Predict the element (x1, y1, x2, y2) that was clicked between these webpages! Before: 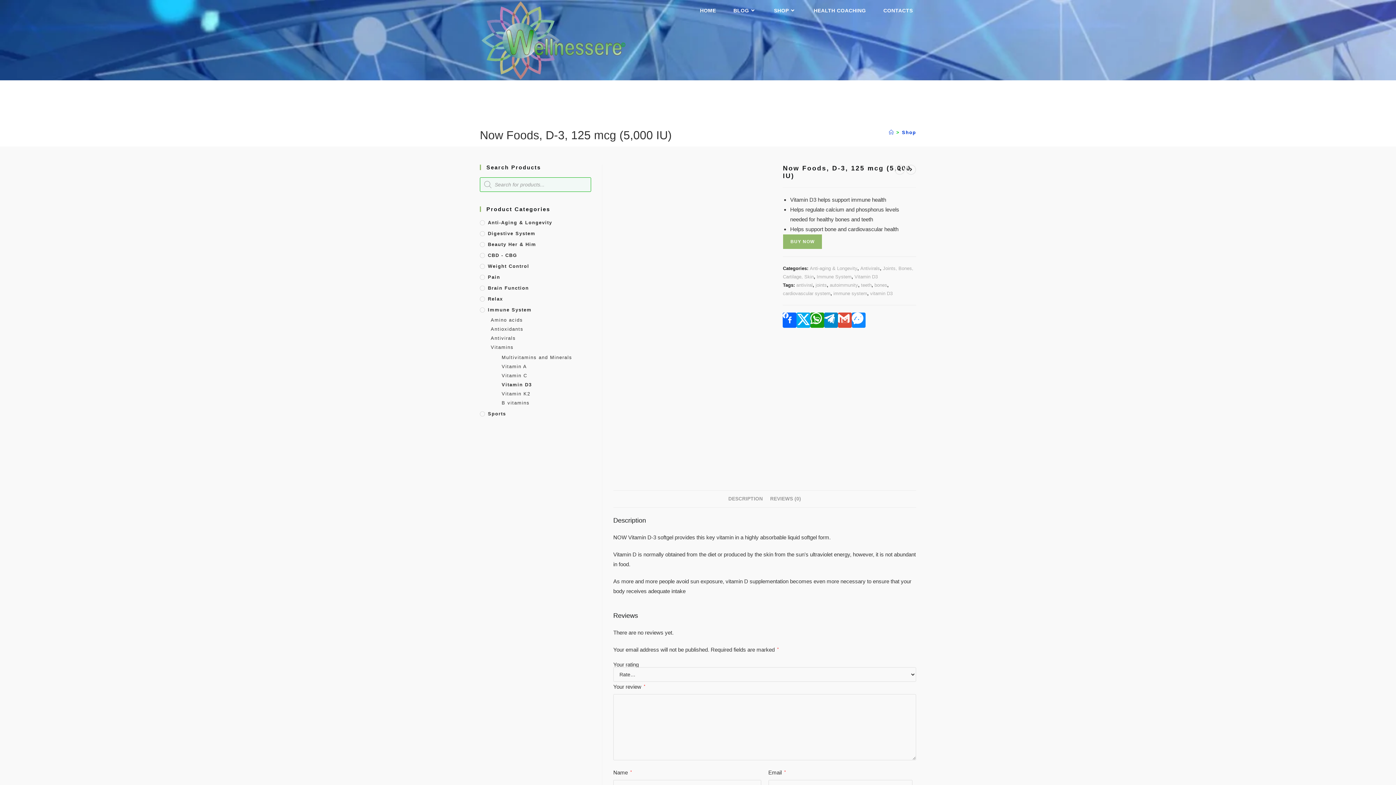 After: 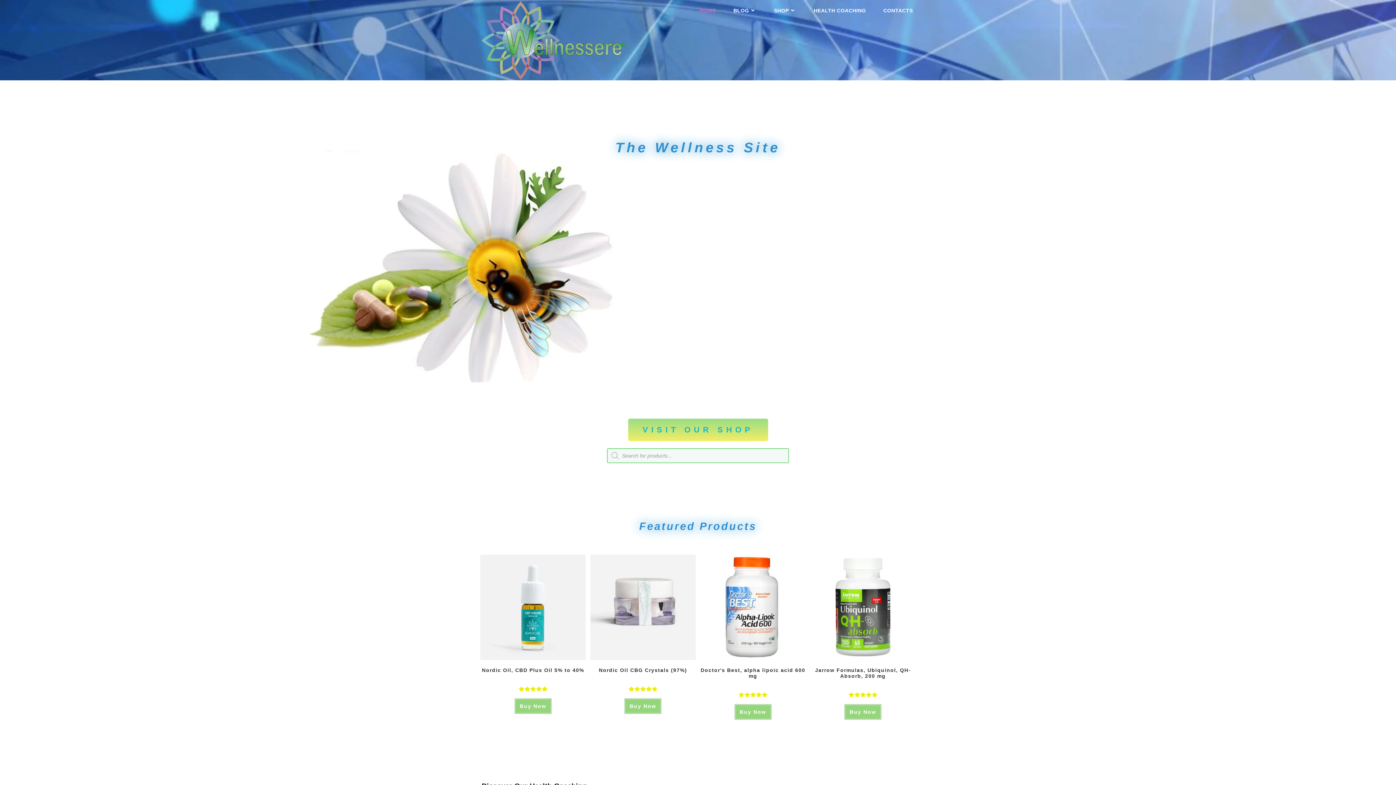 Action: label: HOME bbox: (691, 0, 724, 21)